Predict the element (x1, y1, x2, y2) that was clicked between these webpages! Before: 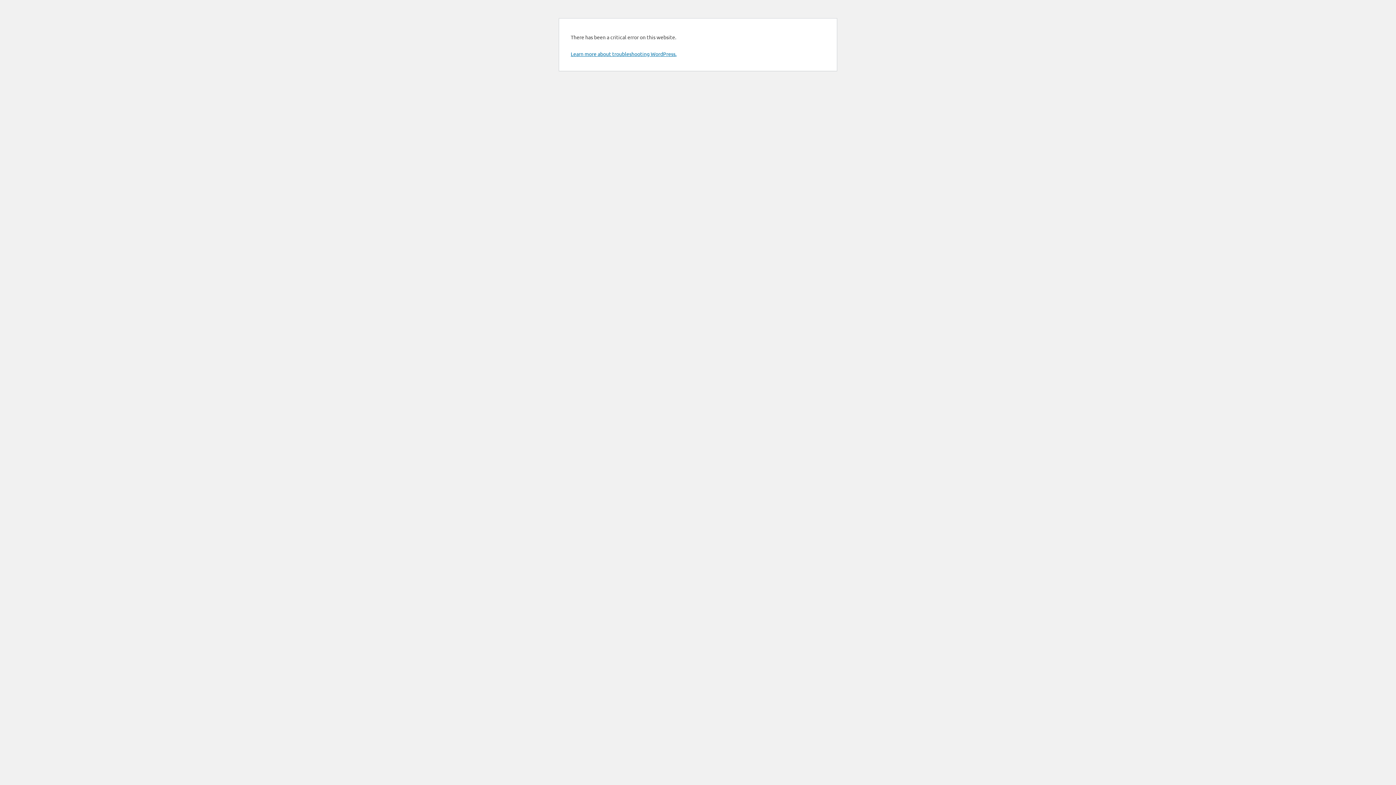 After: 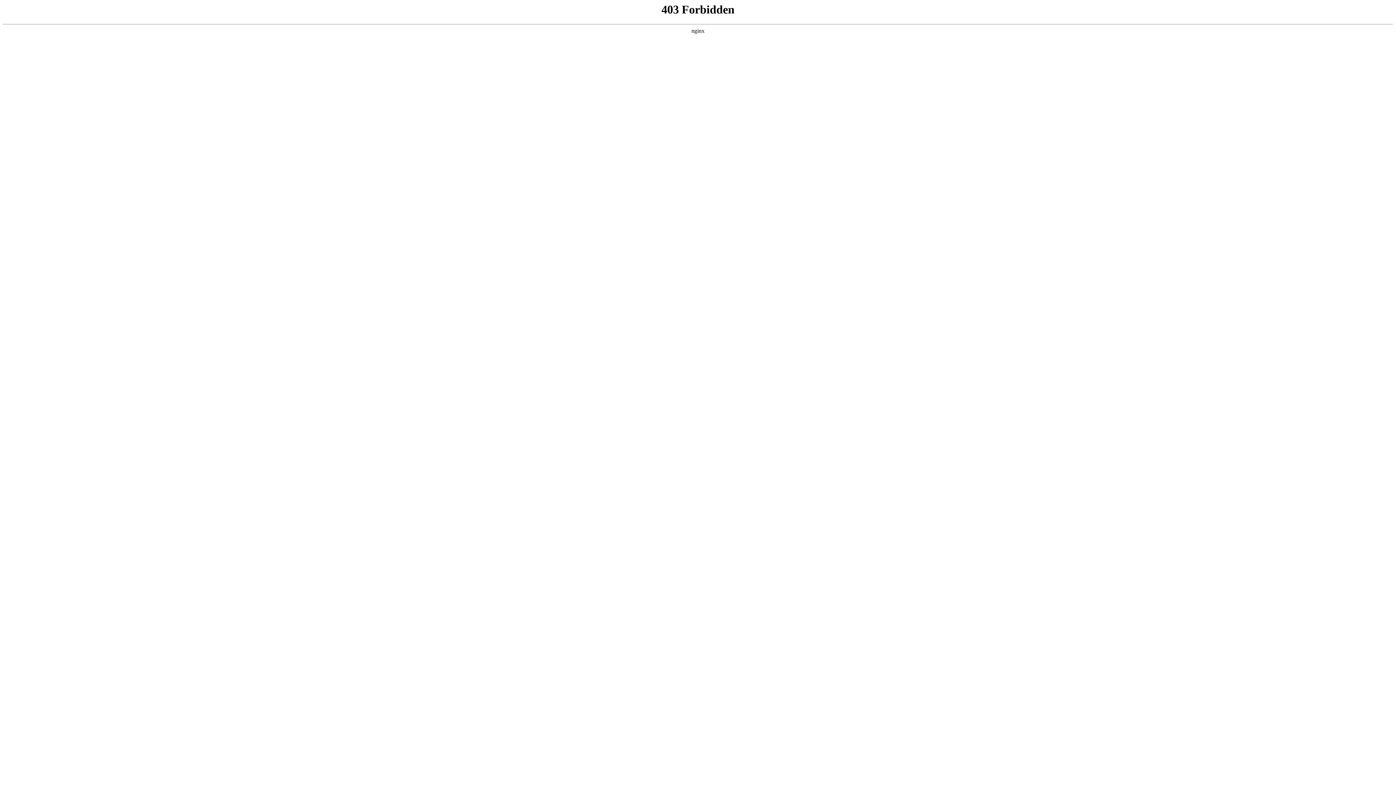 Action: bbox: (570, 50, 676, 57) label: Learn more about troubleshooting WordPress.